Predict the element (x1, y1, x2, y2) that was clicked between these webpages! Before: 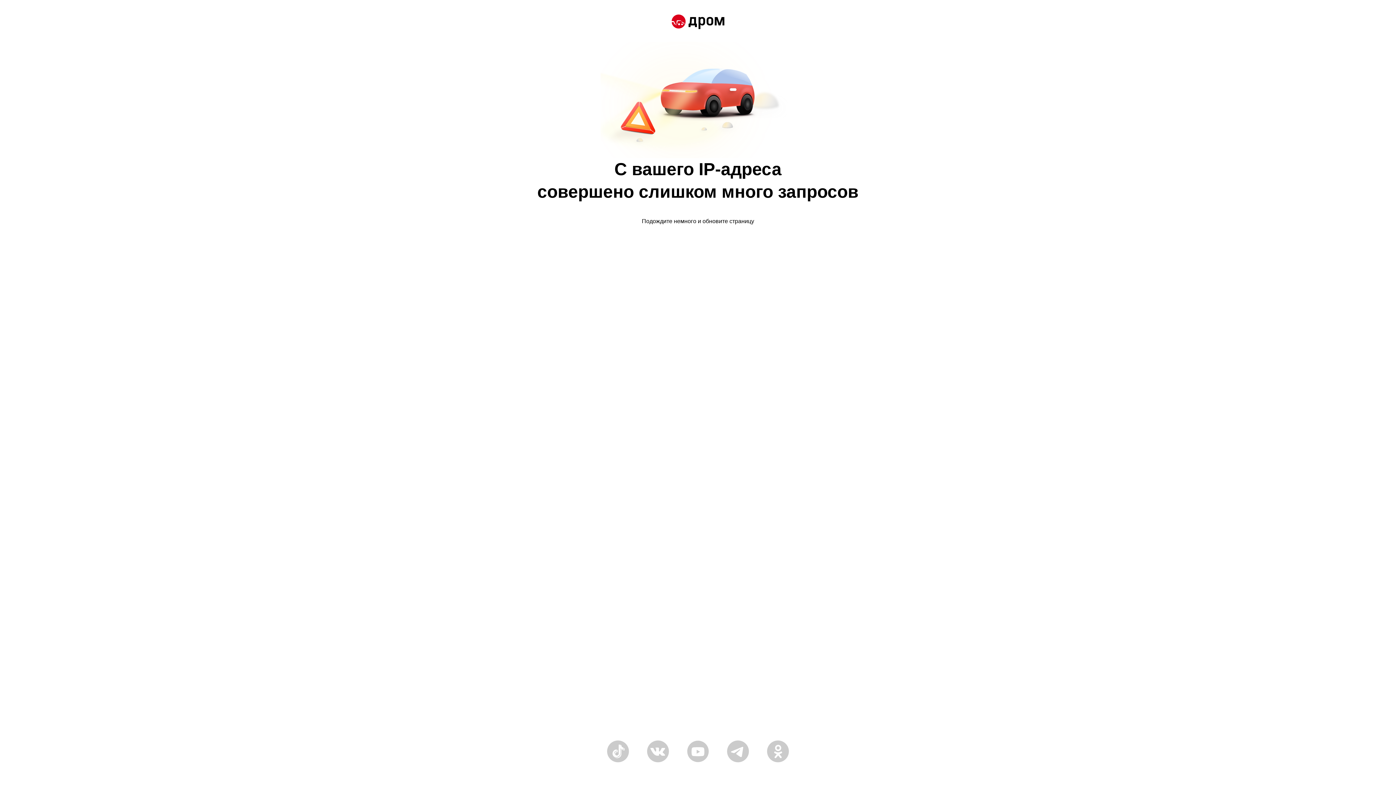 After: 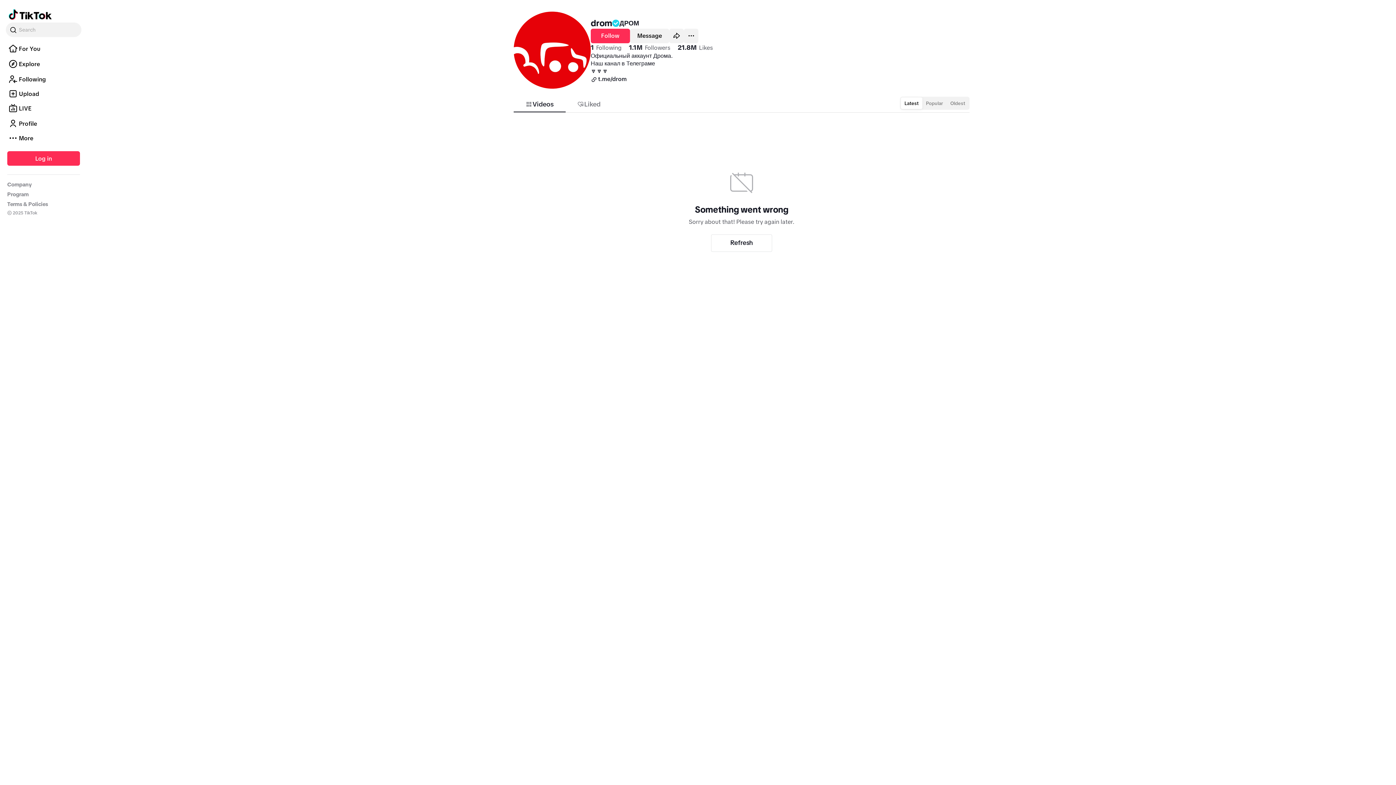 Action: bbox: (607, 758, 629, 764)